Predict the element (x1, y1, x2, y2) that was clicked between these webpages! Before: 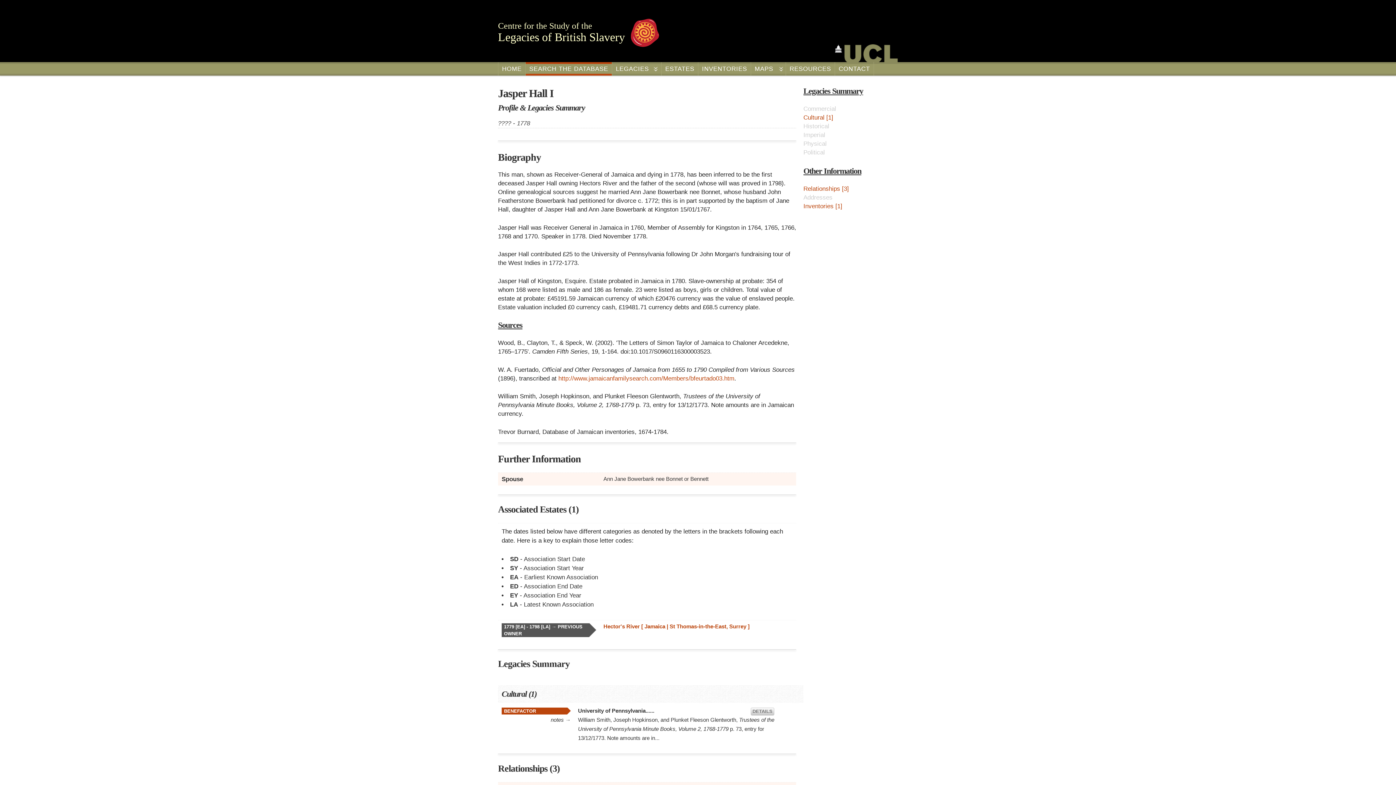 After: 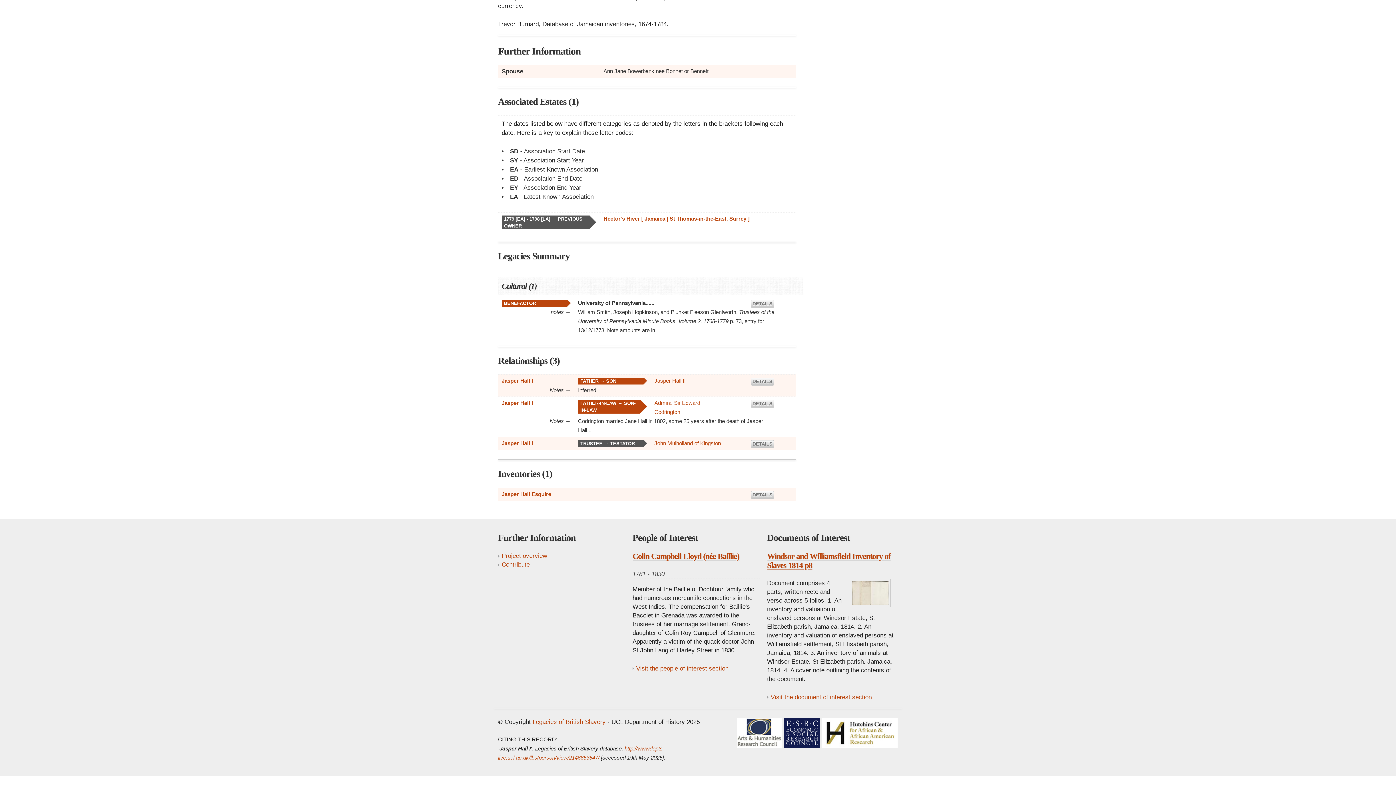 Action: label: Inventories [1] bbox: (803, 202, 842, 209)